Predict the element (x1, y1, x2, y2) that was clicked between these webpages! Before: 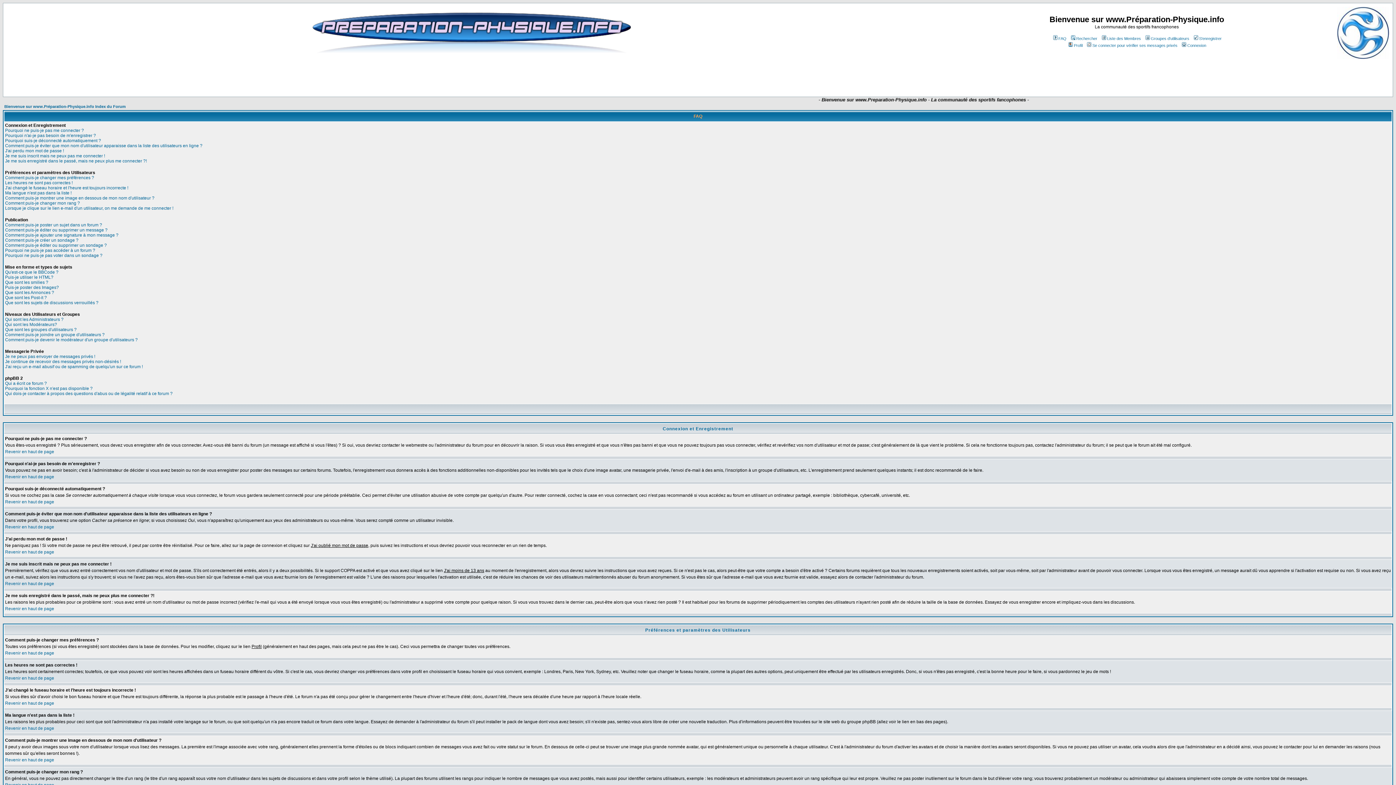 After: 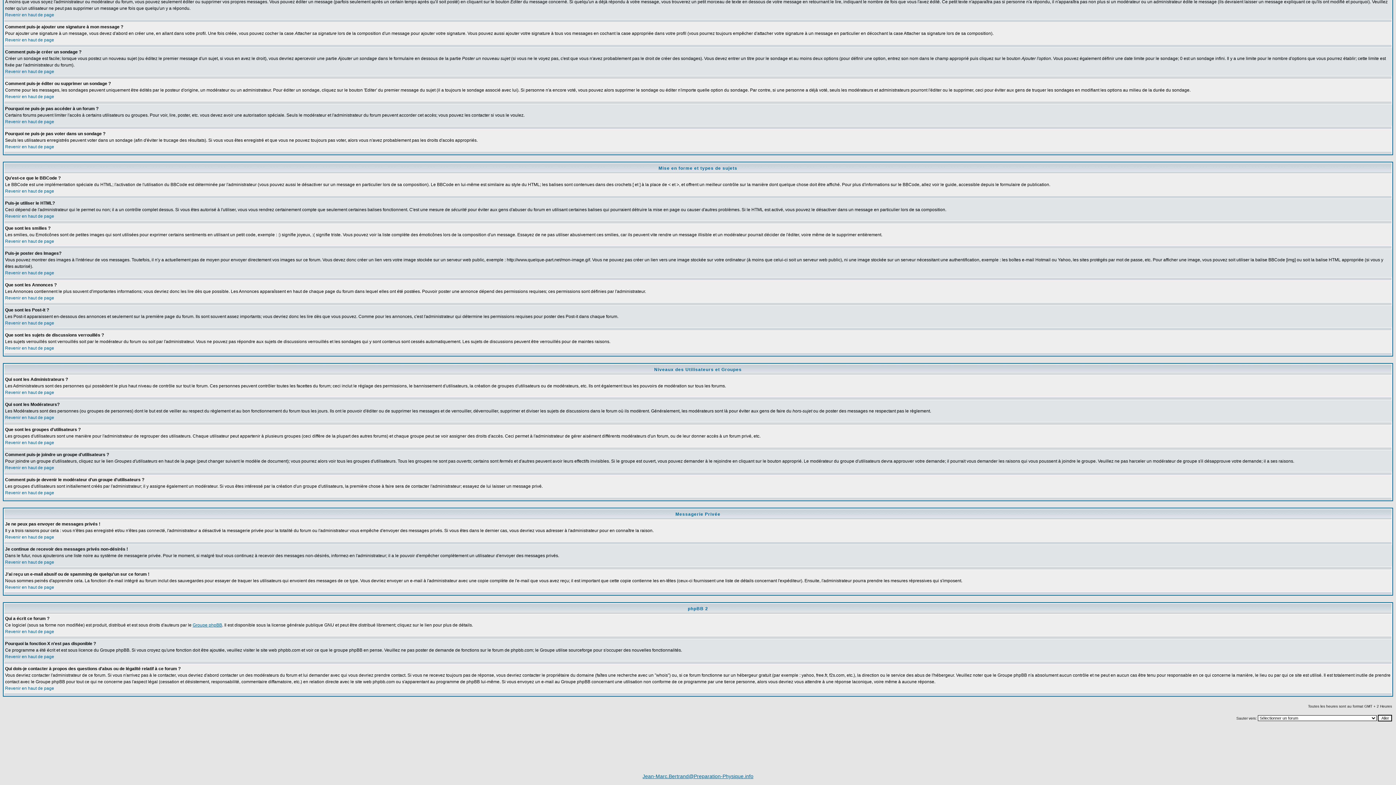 Action: bbox: (5, 274, 53, 280) label: Puis-je utiliser le HTML?